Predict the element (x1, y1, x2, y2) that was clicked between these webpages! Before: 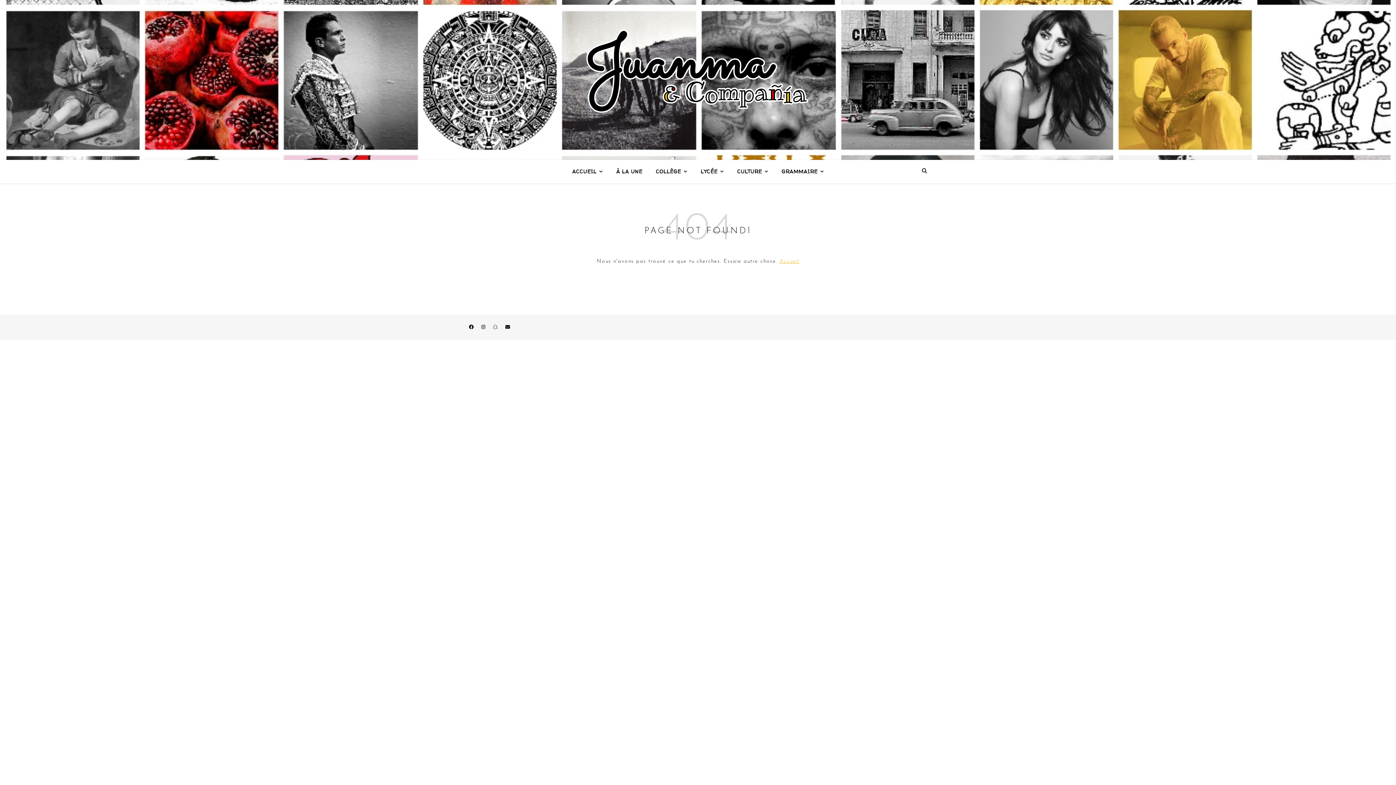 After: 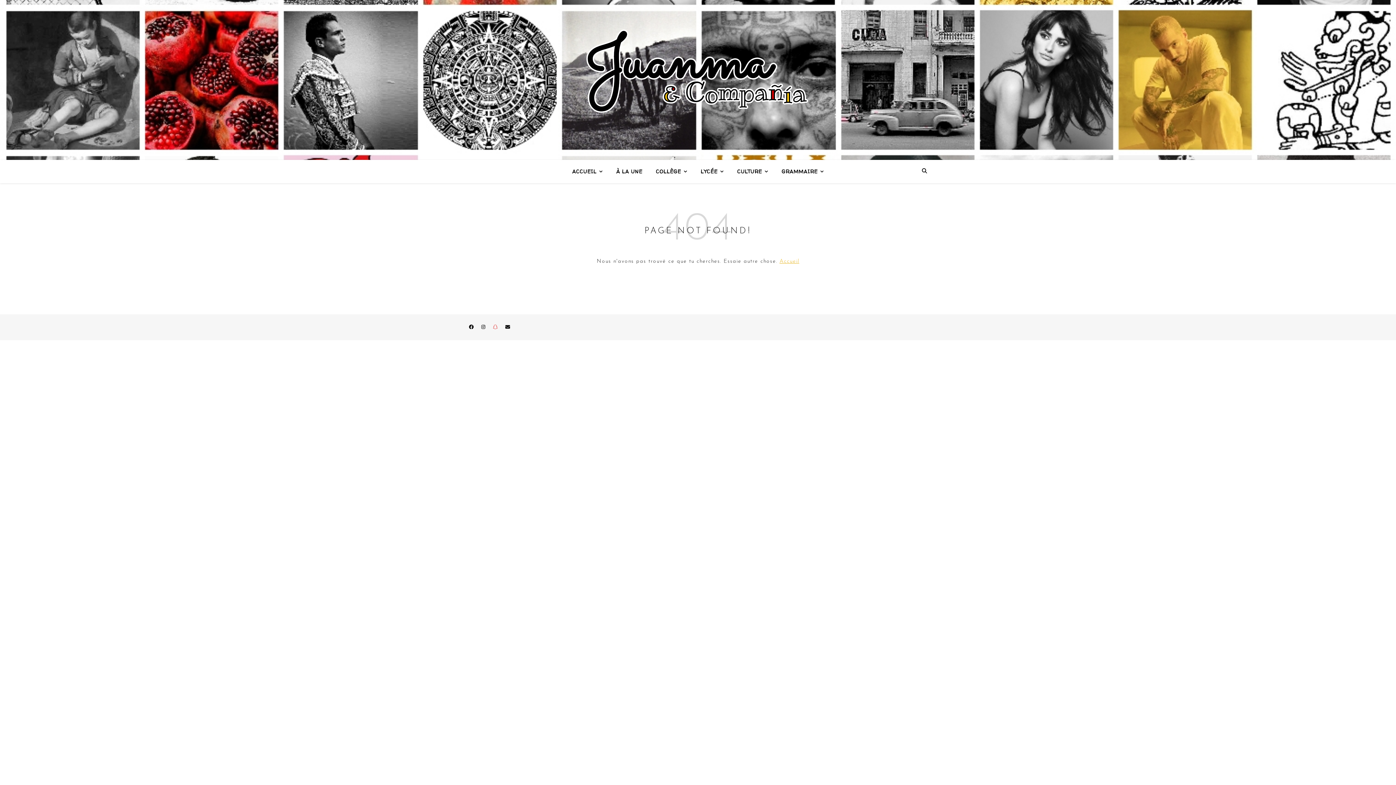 Action: label: snapchat bbox: (493, 325, 499, 329)